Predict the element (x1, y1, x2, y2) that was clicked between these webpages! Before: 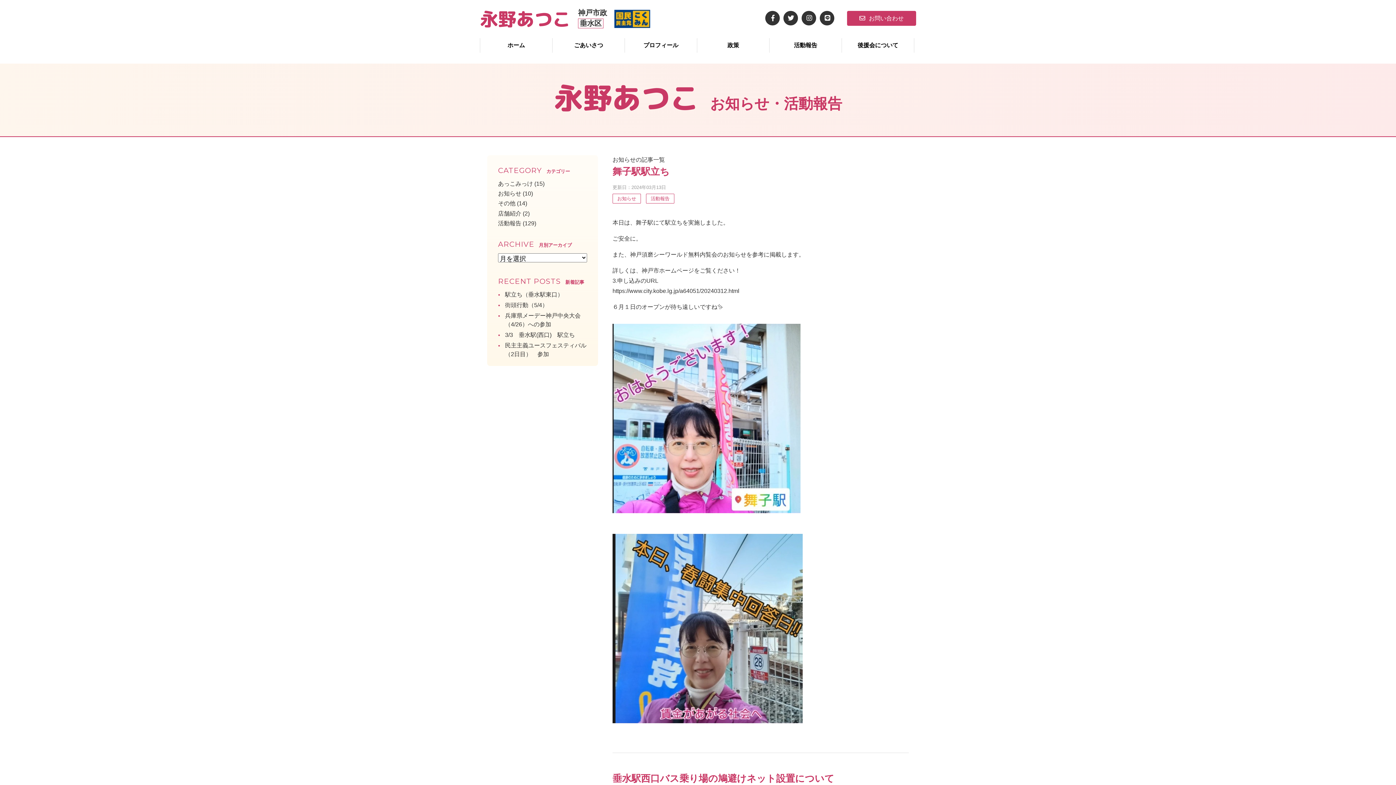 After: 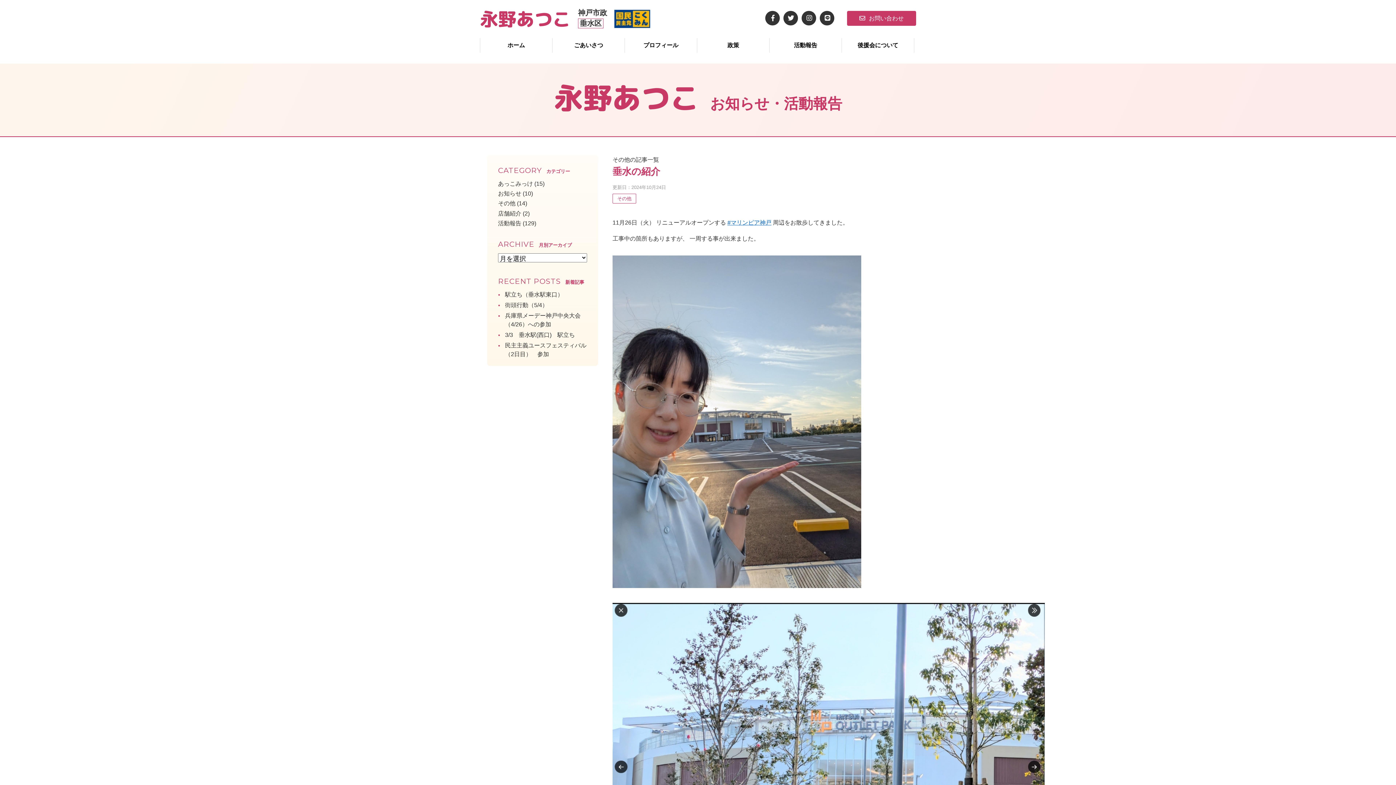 Action: label: その他 bbox: (498, 200, 515, 206)